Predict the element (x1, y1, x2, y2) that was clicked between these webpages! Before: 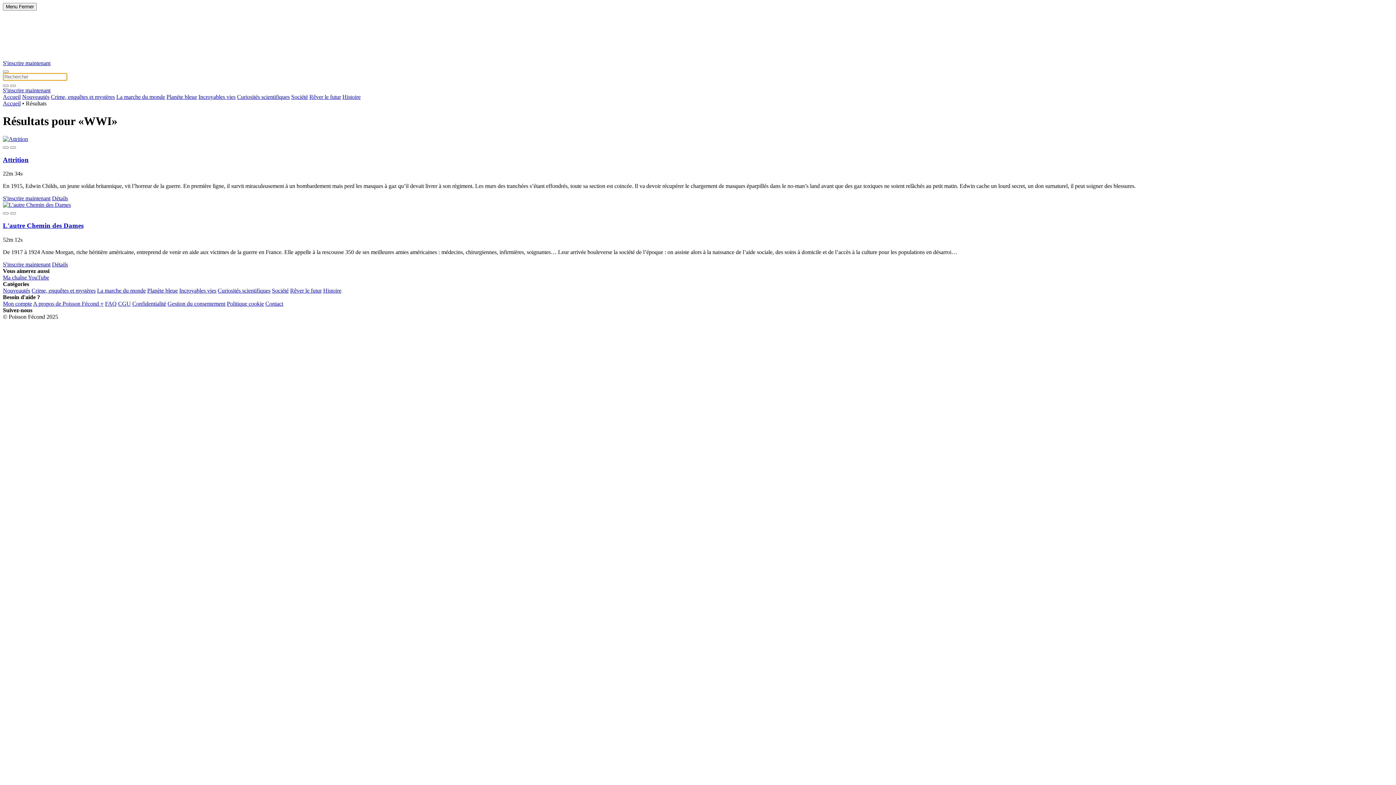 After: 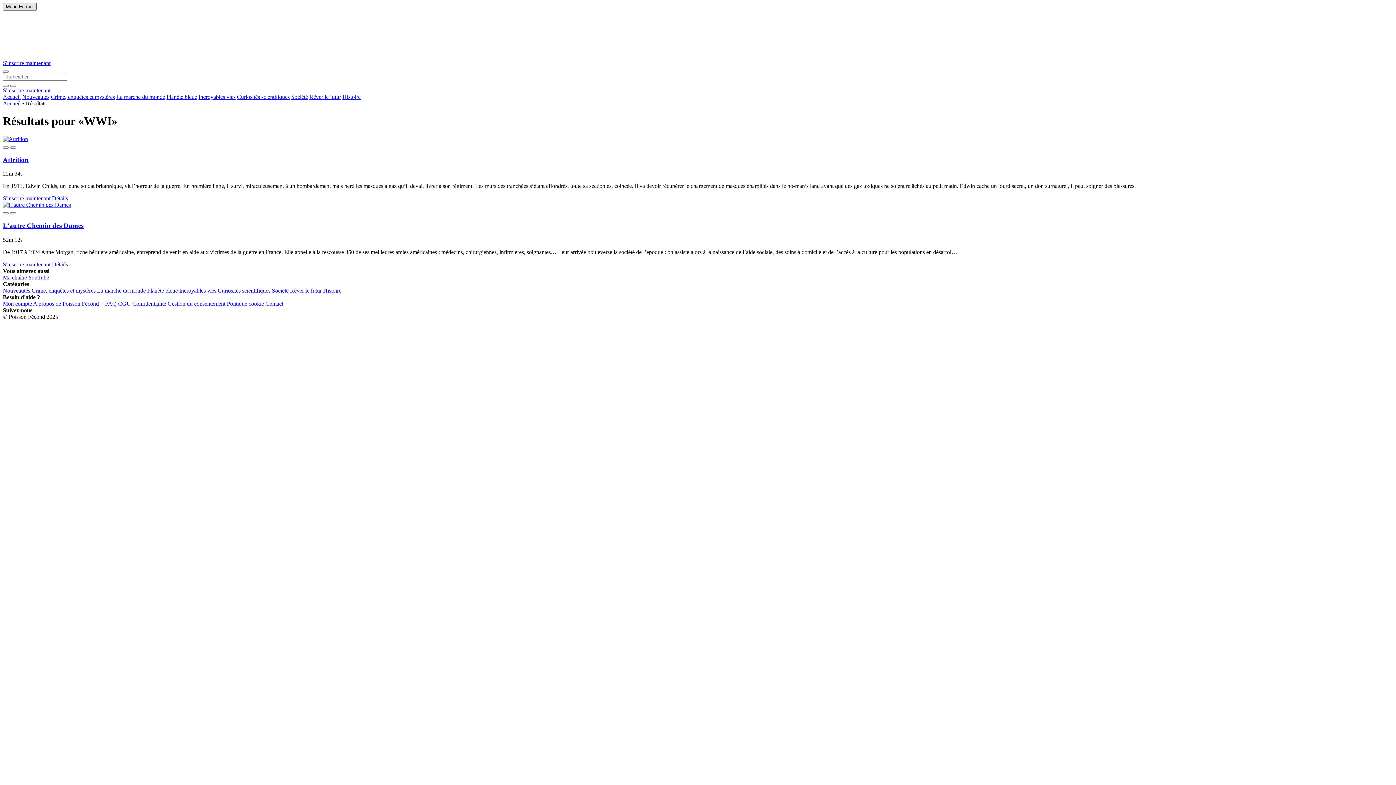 Action: label: Menu Fermer bbox: (2, 2, 36, 10)